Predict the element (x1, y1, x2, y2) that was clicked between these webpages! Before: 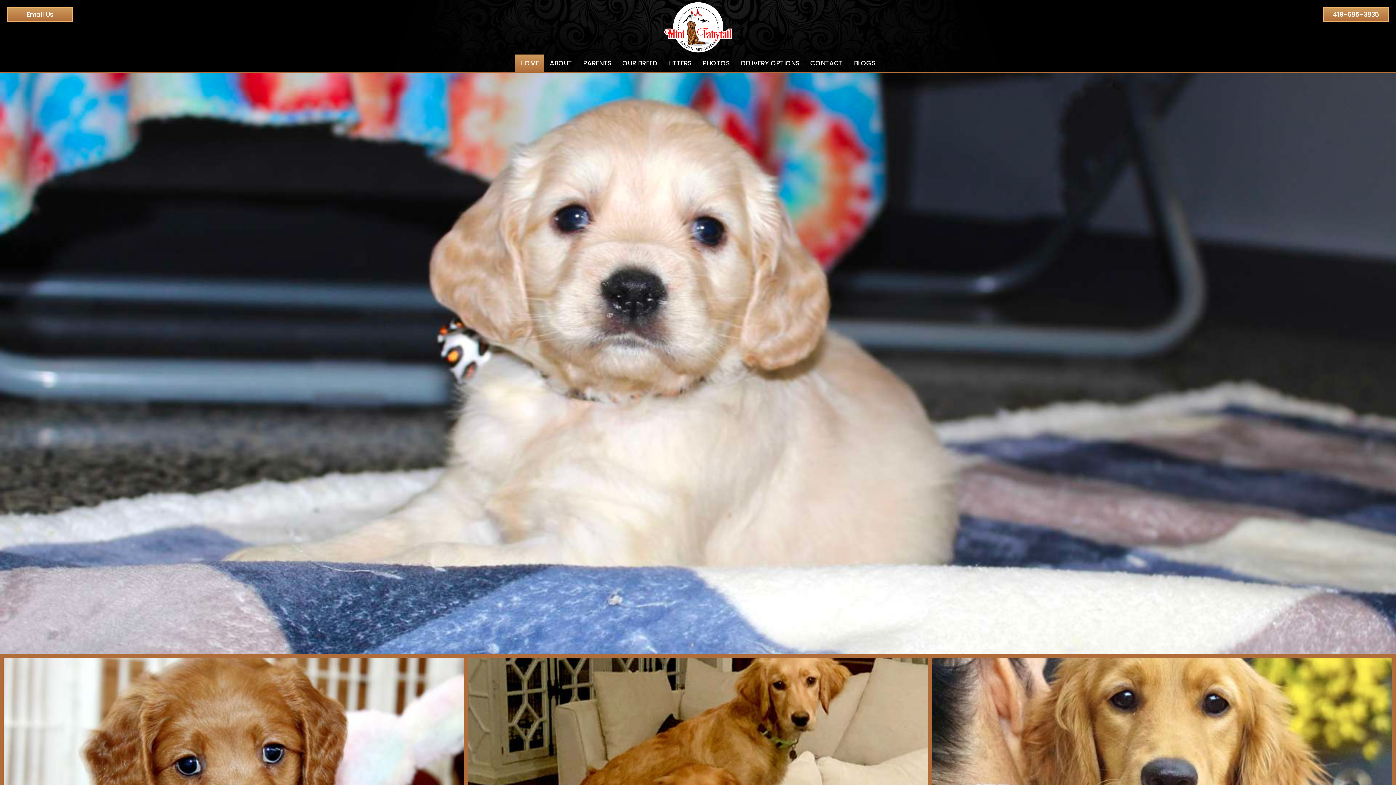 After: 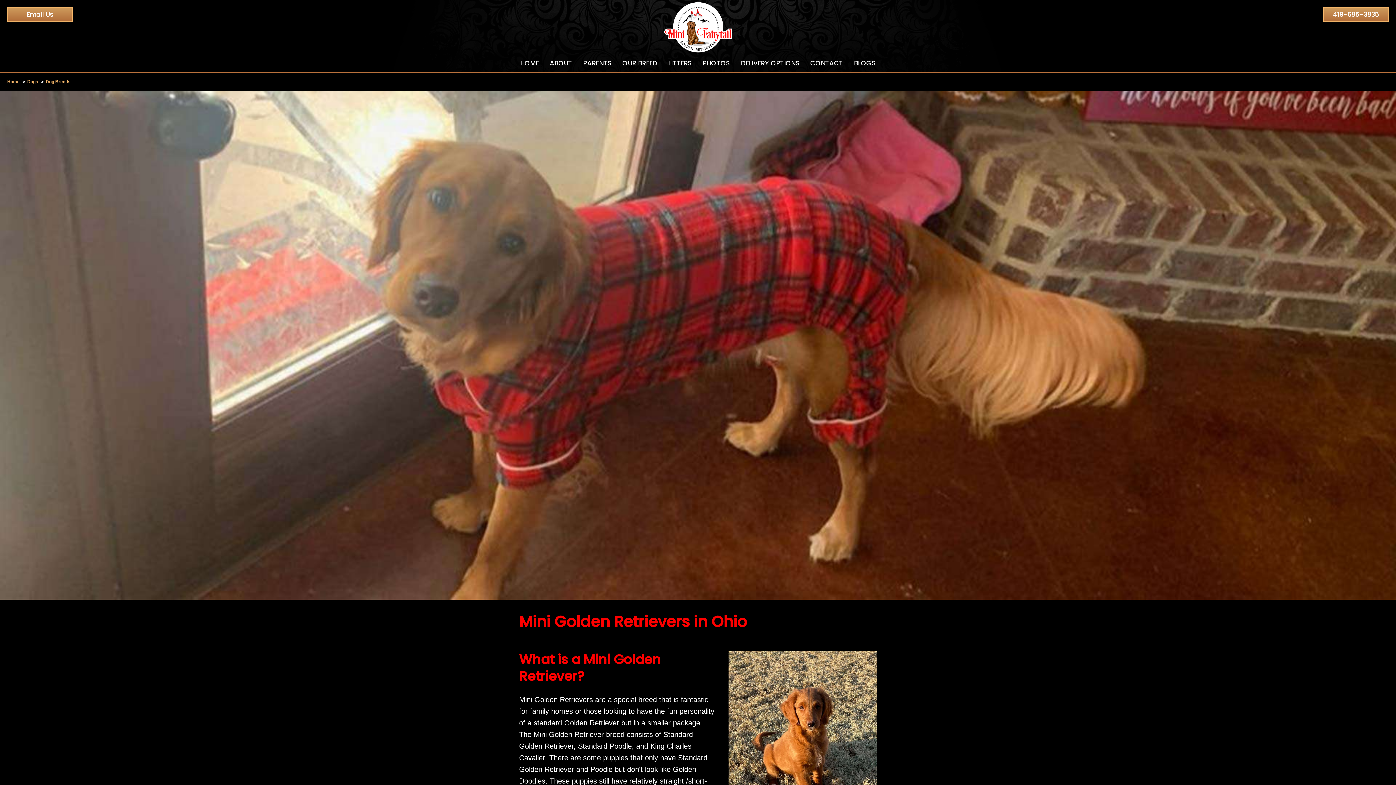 Action: bbox: (617, 54, 662, 72) label: OUR BREED